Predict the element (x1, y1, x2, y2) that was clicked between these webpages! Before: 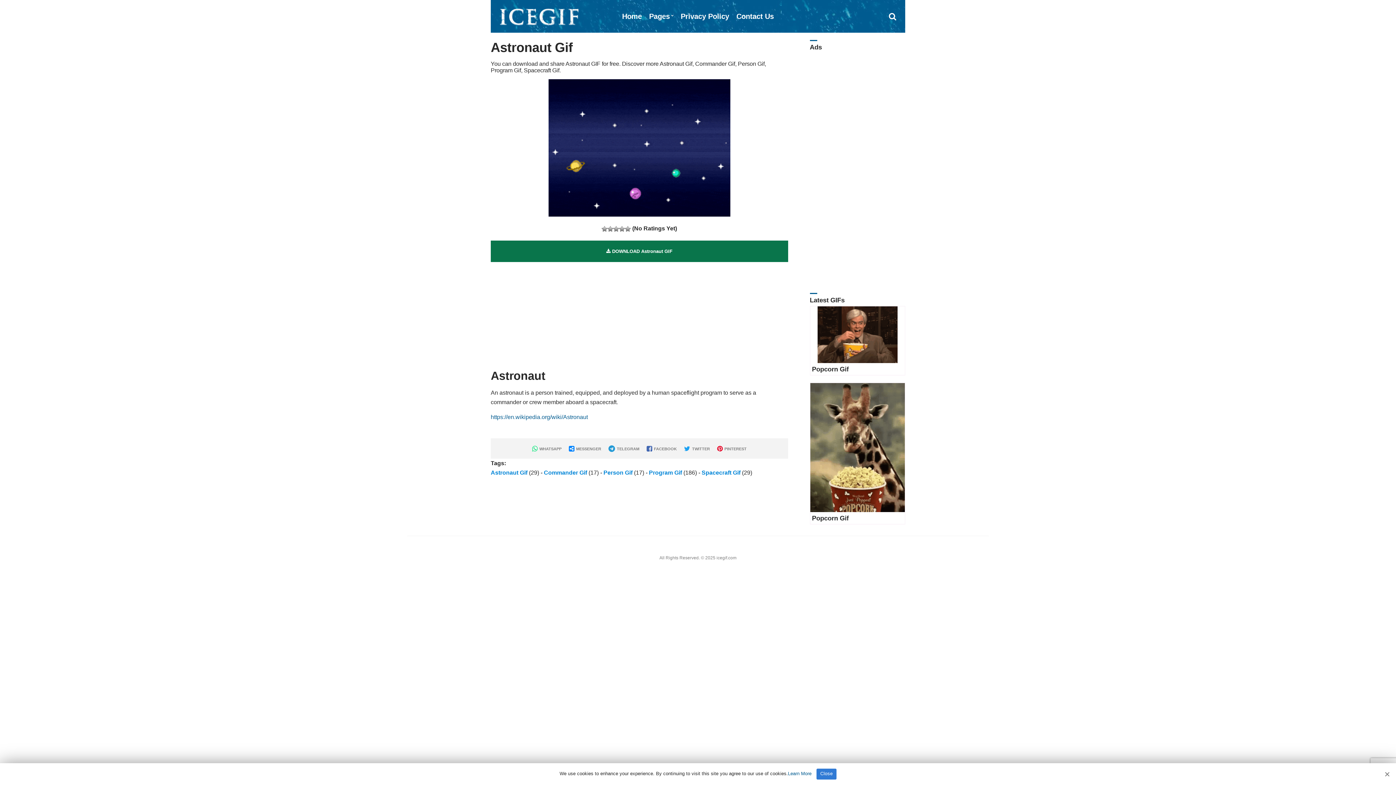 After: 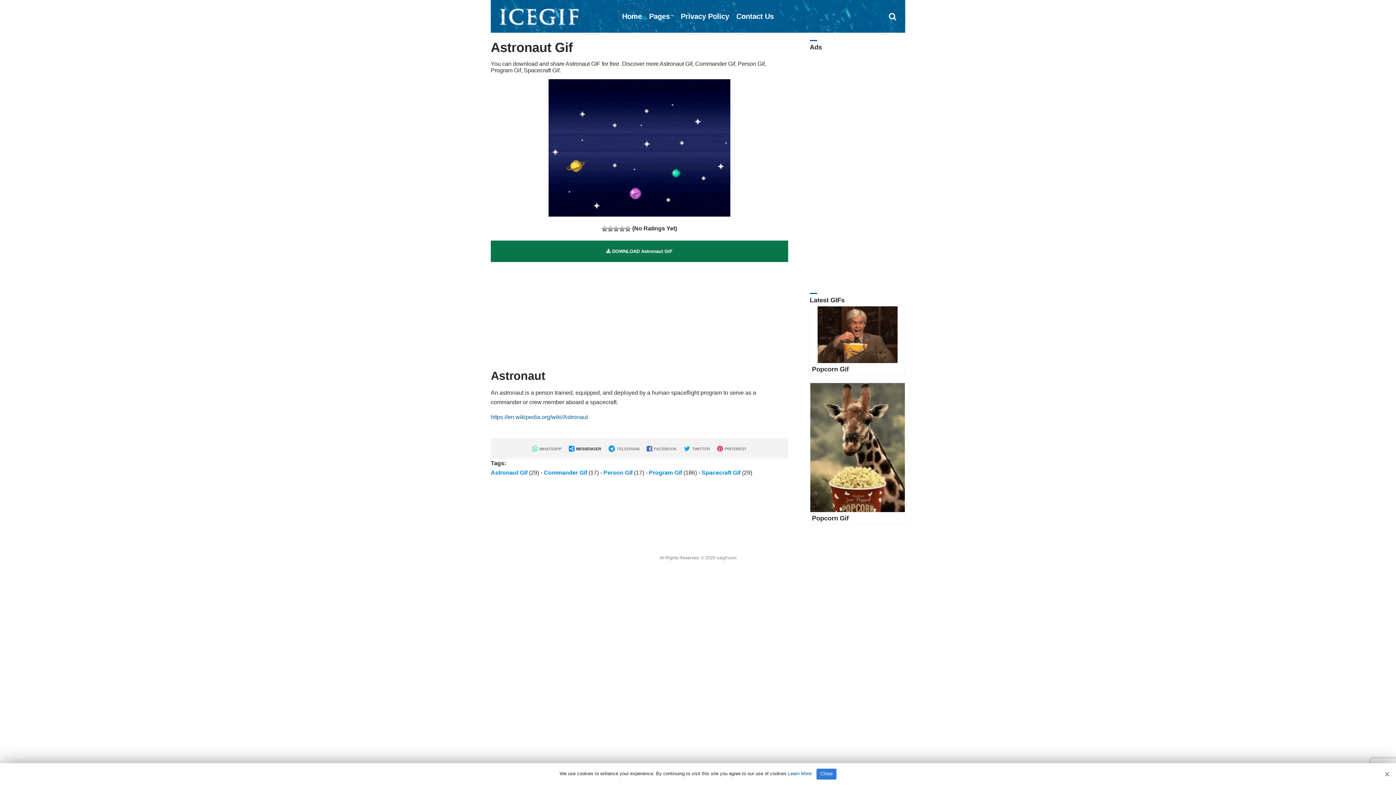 Action: label:  MESSENGER bbox: (569, 446, 601, 451)